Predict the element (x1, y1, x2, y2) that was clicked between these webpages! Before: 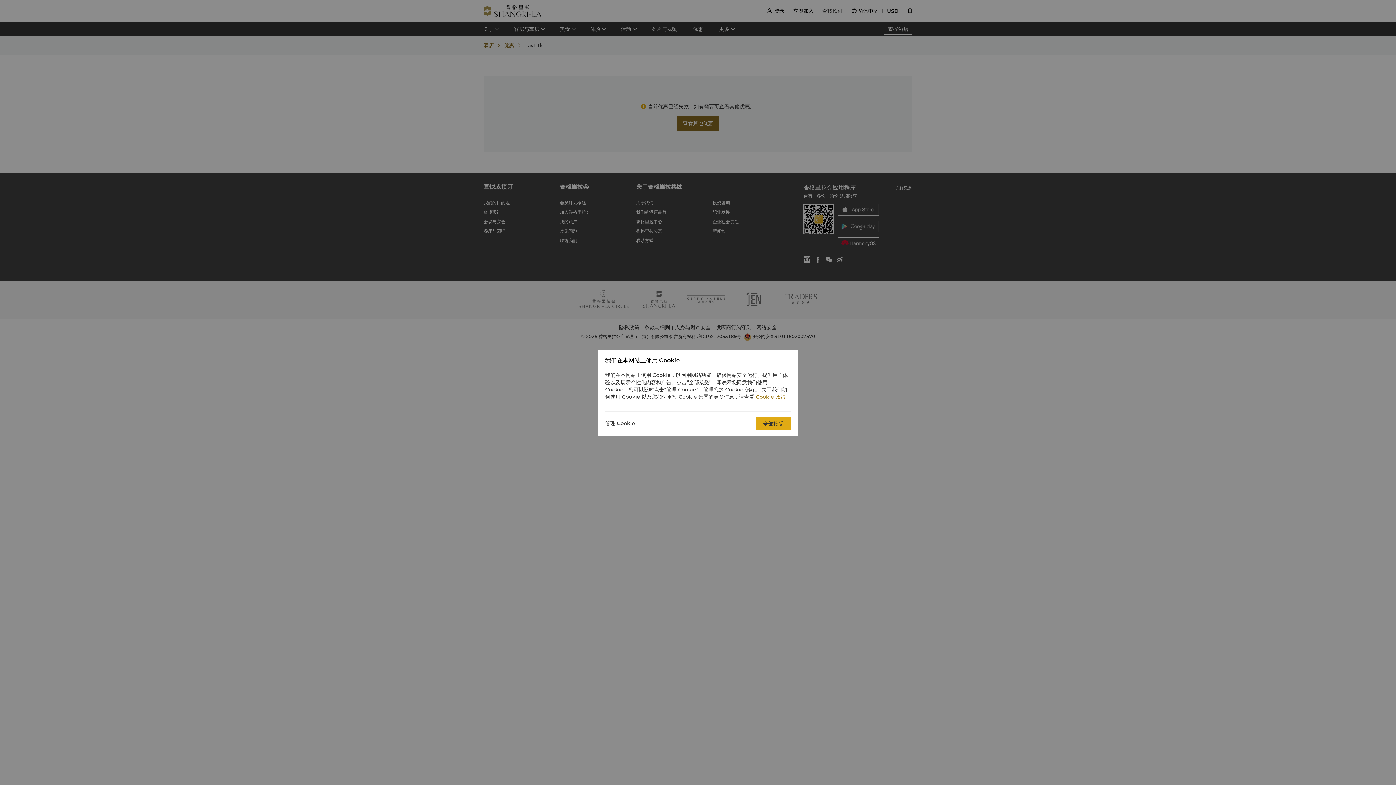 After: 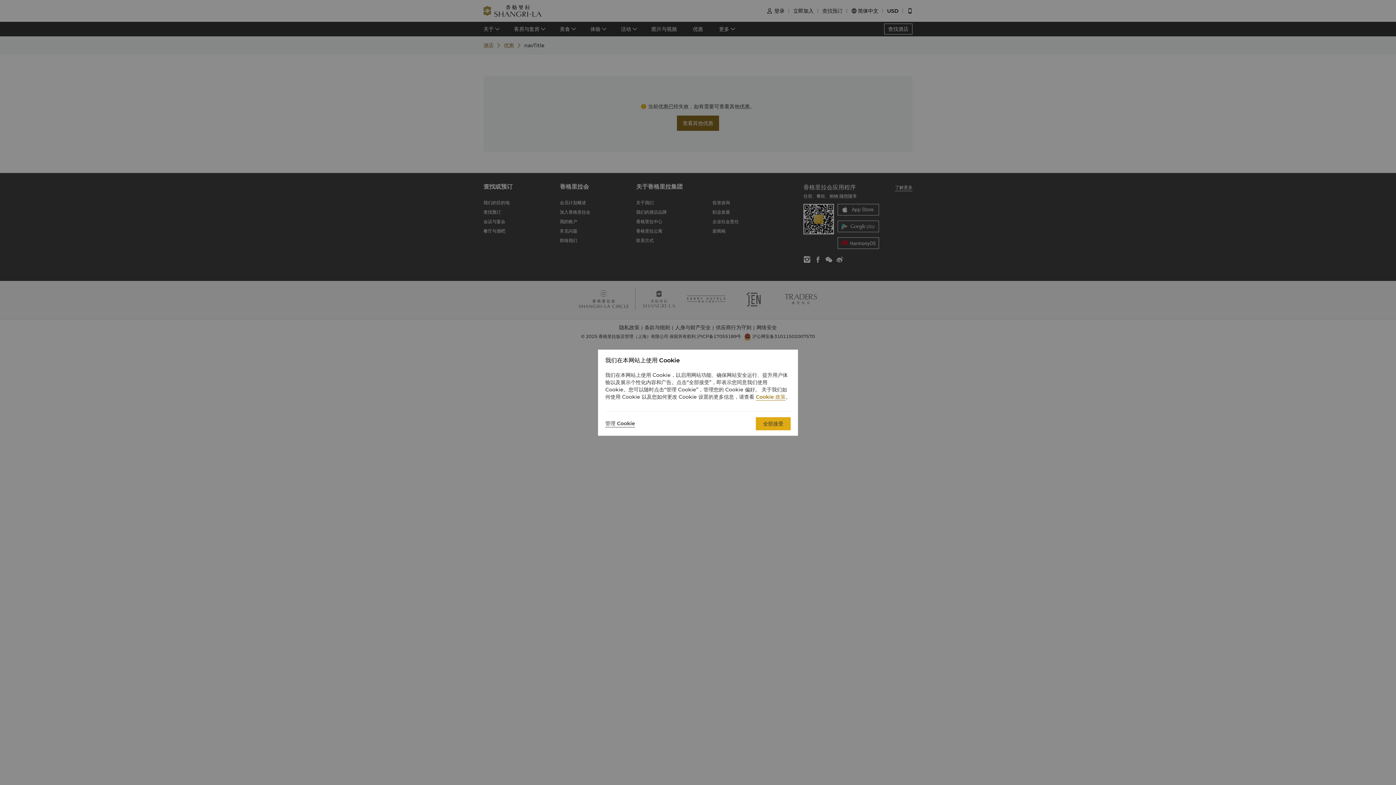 Action: bbox: (756, 393, 785, 400) label: Cookie 政策